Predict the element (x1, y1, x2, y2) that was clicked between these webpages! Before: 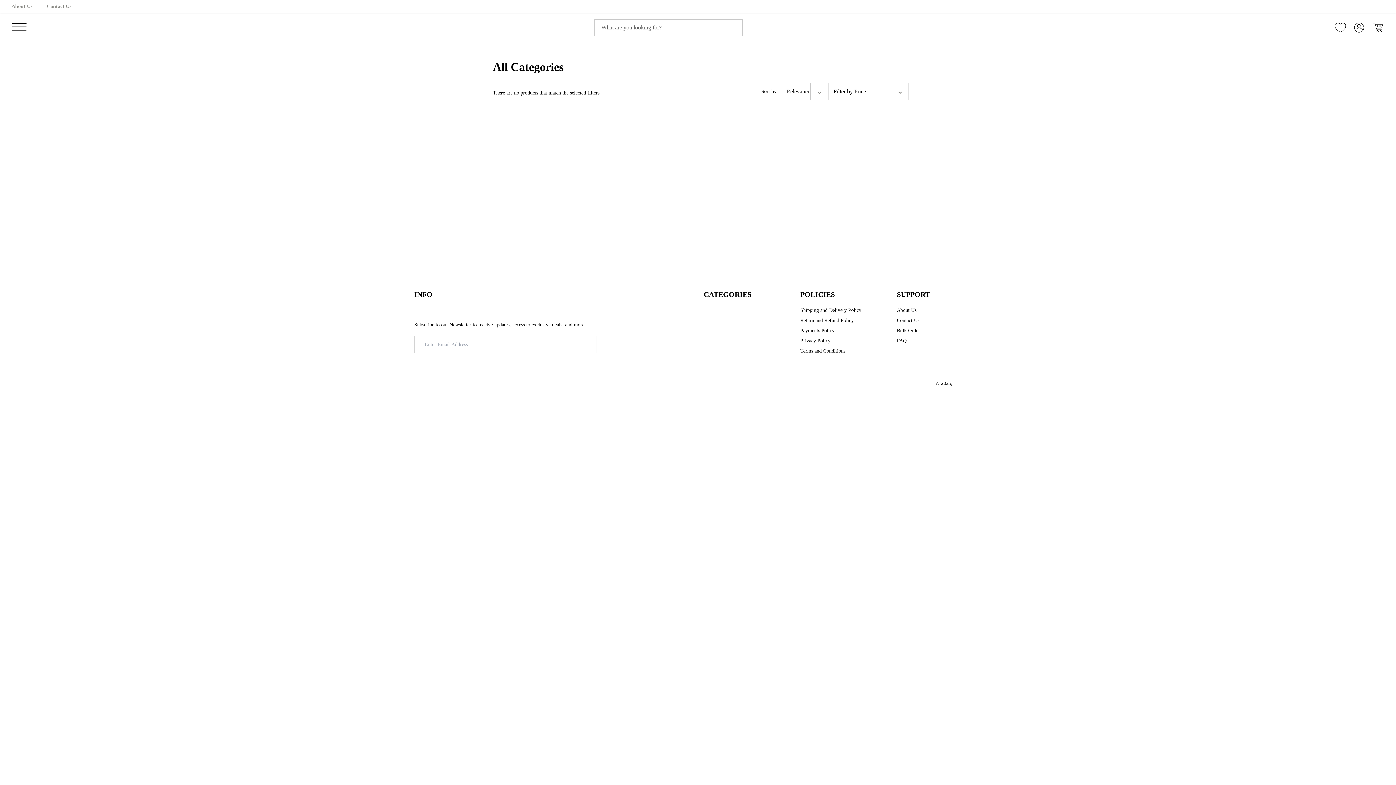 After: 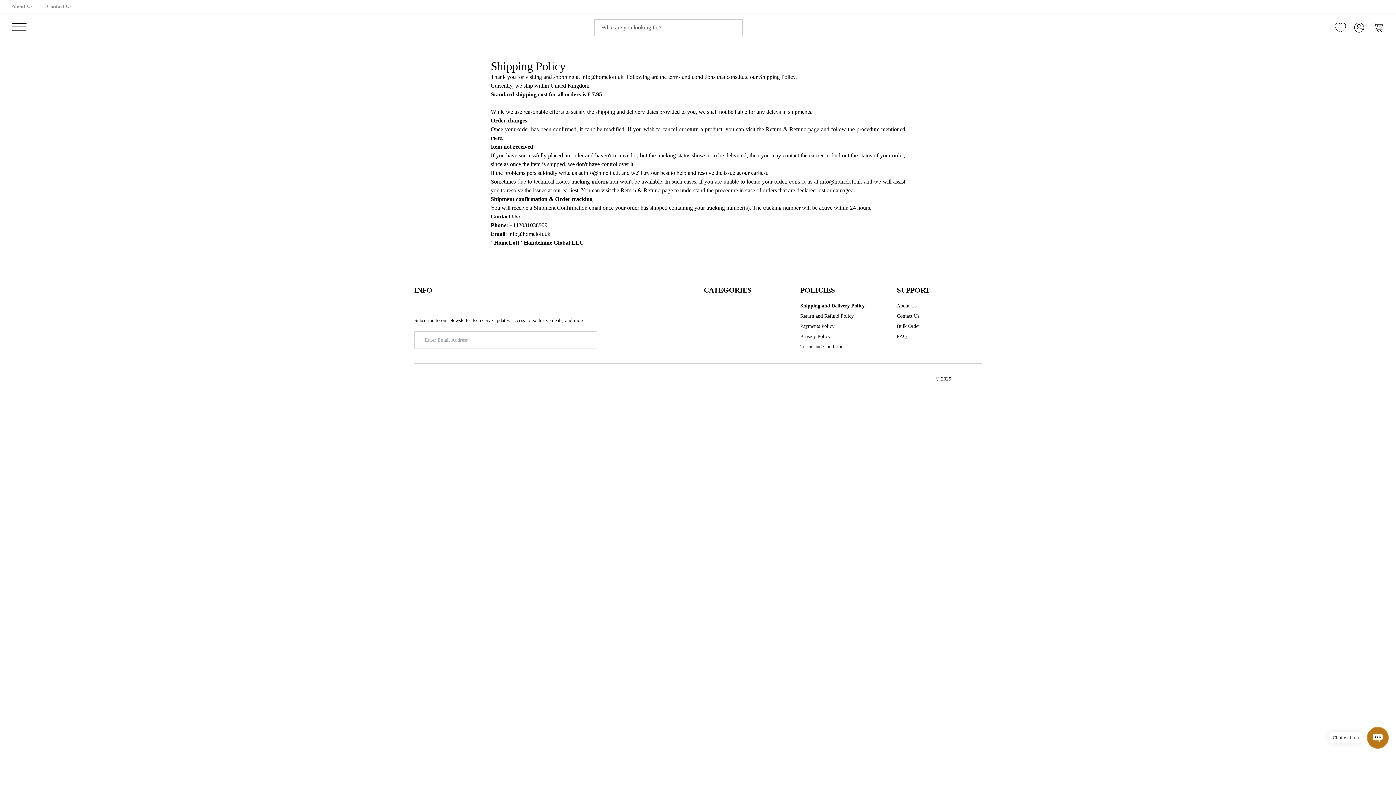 Action: label: Shipping and Delivery Policy bbox: (800, 306, 861, 314)